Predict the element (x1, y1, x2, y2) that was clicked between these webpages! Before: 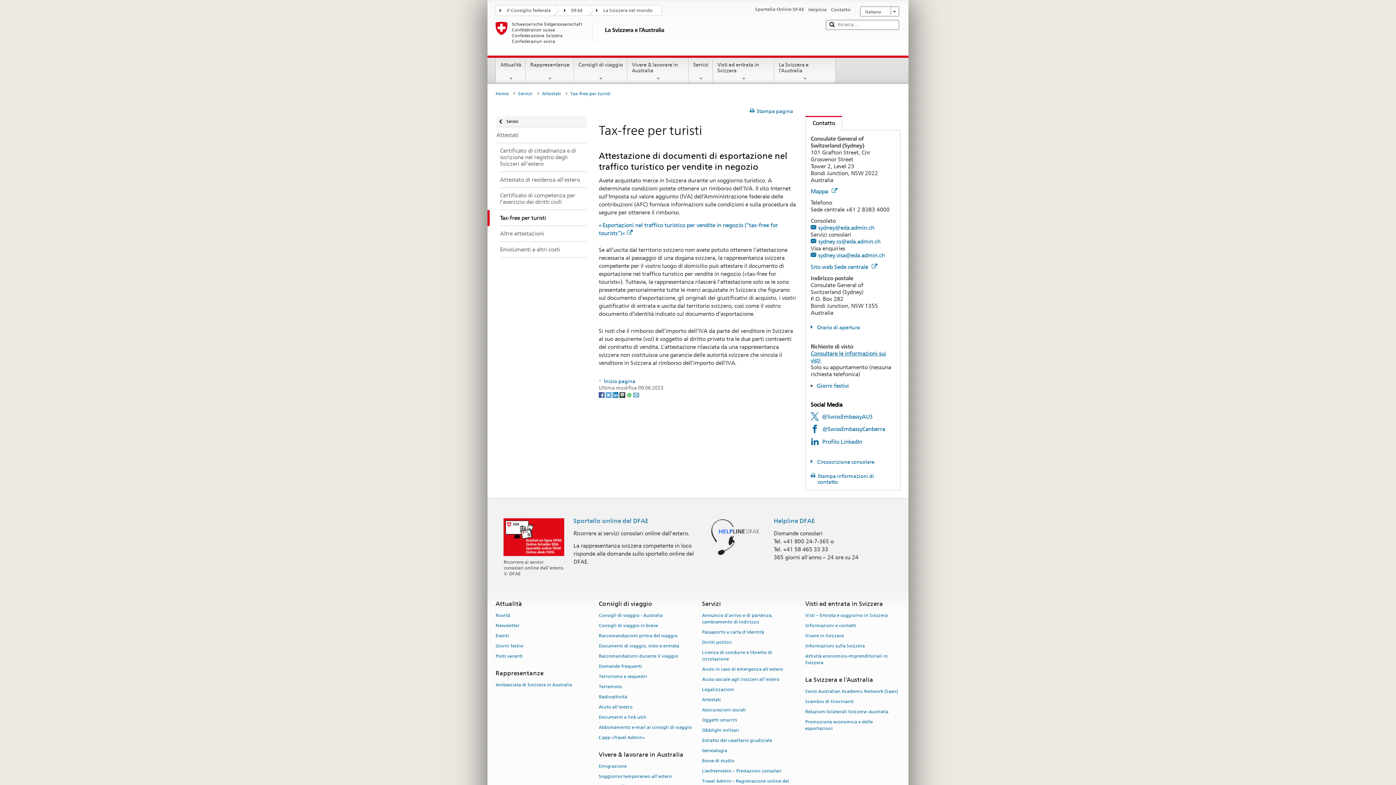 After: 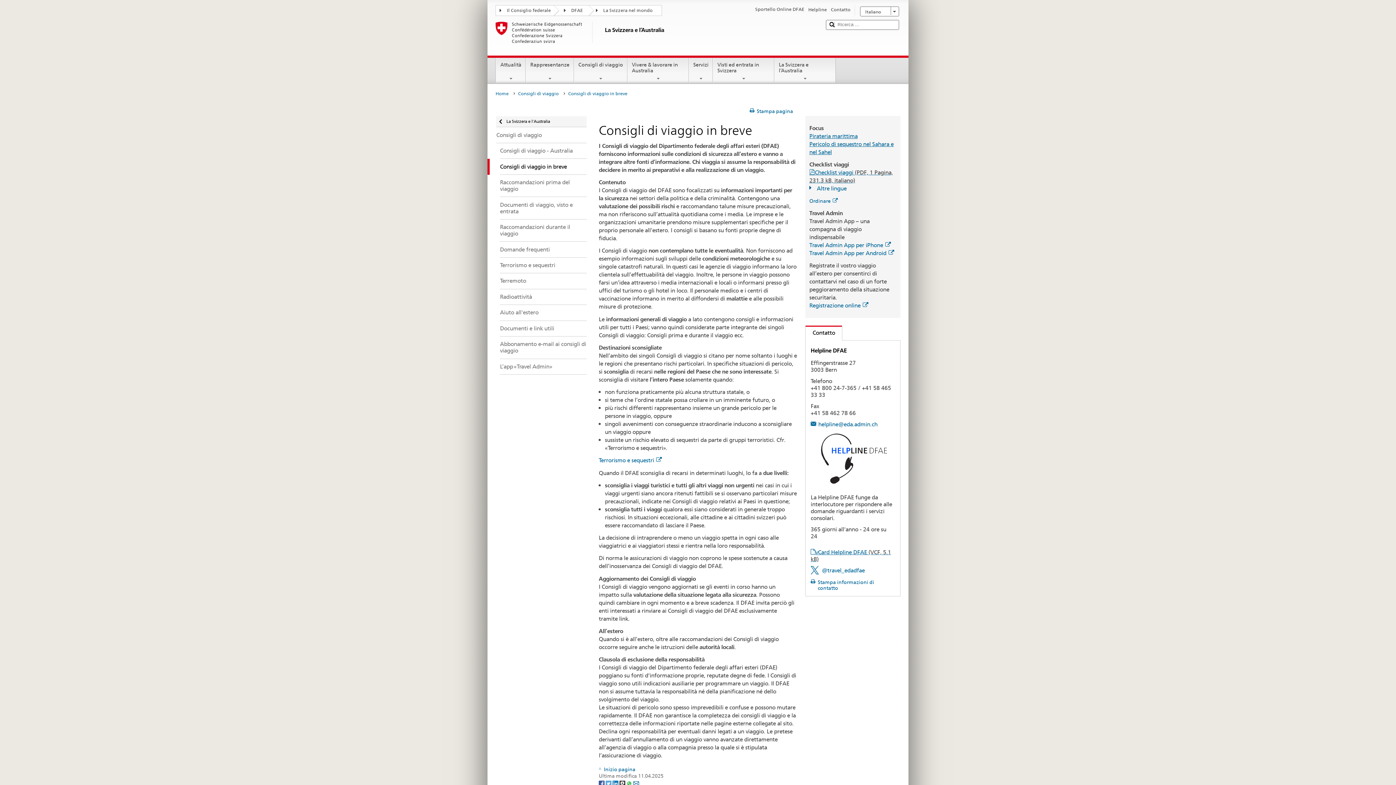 Action: label: Consigli di viaggio in breve bbox: (598, 620, 658, 630)